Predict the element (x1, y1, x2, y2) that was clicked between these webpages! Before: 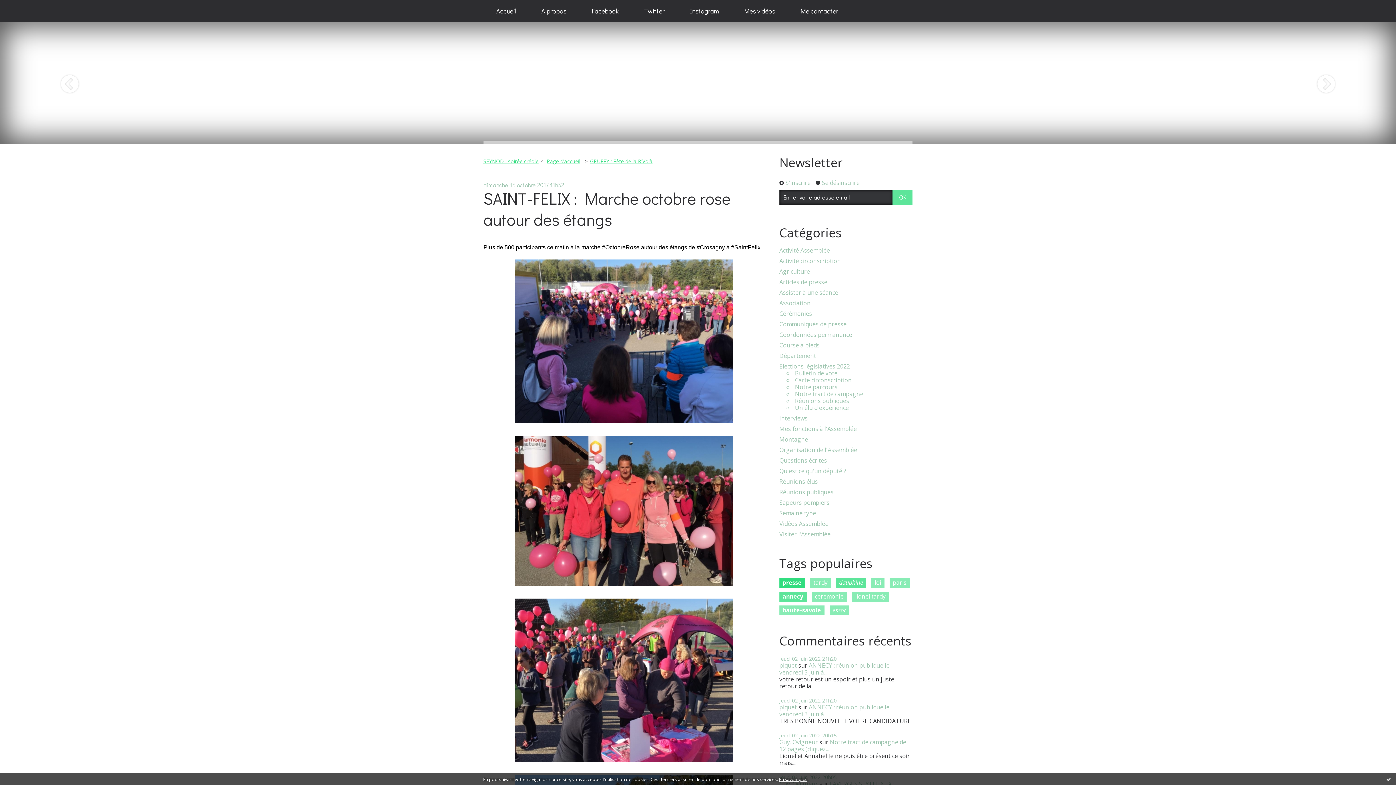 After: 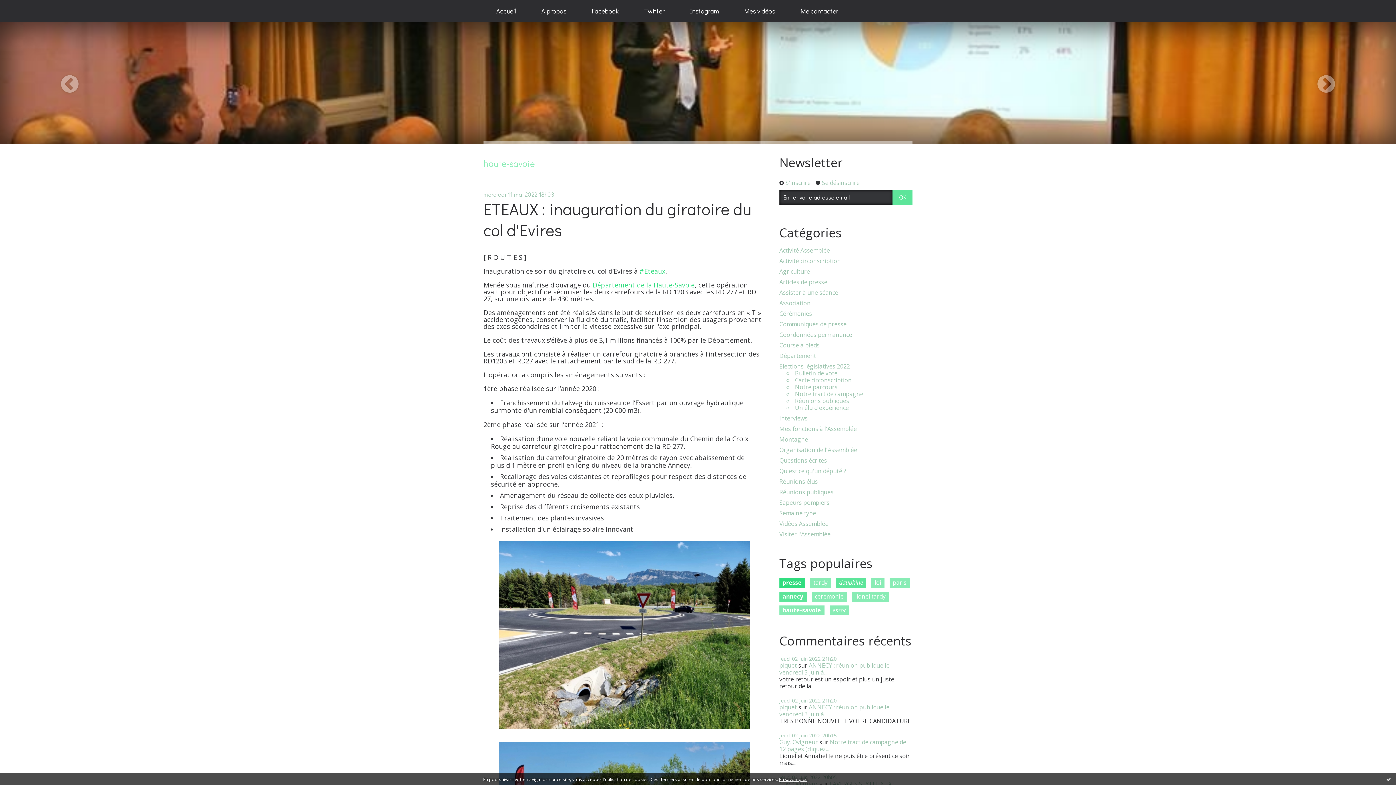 Action: label: haute-savoie bbox: (779, 605, 824, 615)